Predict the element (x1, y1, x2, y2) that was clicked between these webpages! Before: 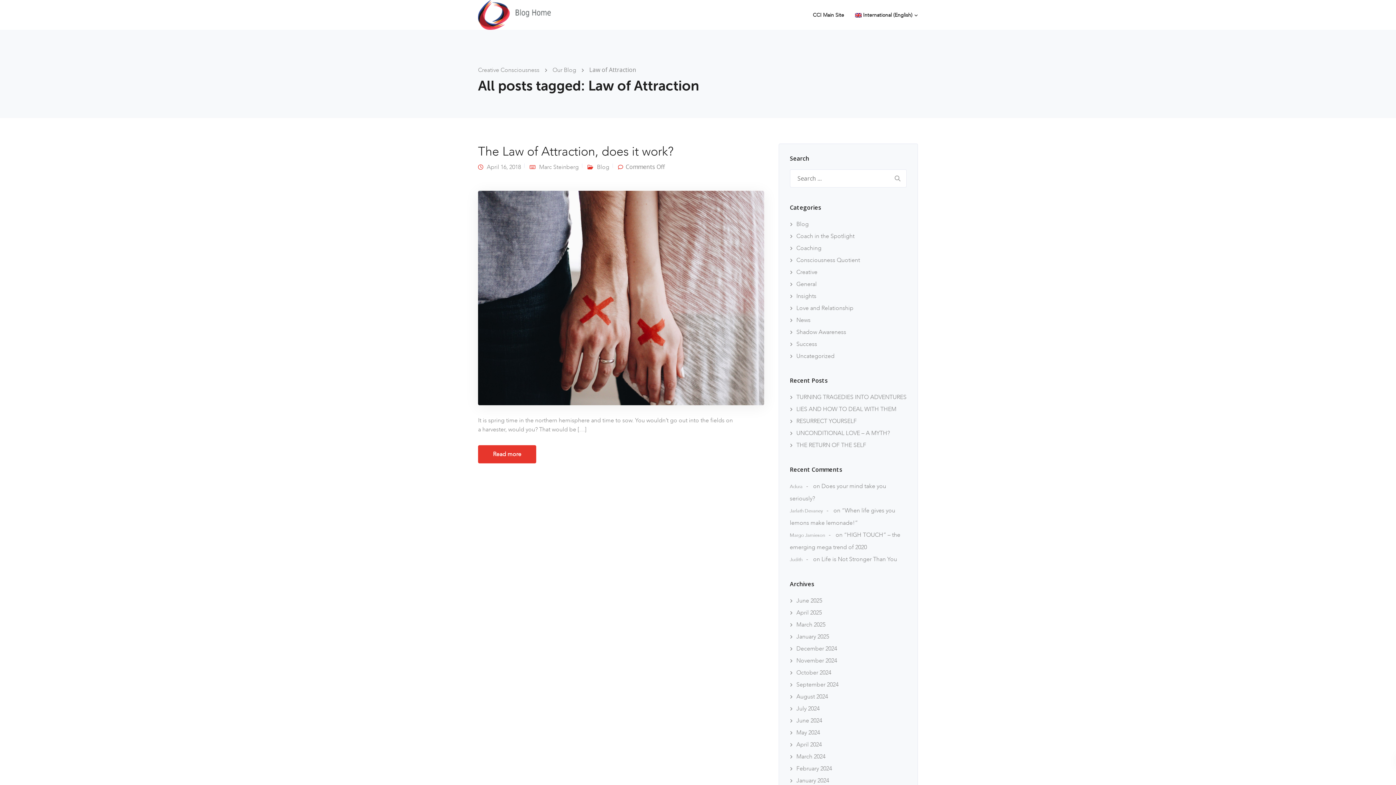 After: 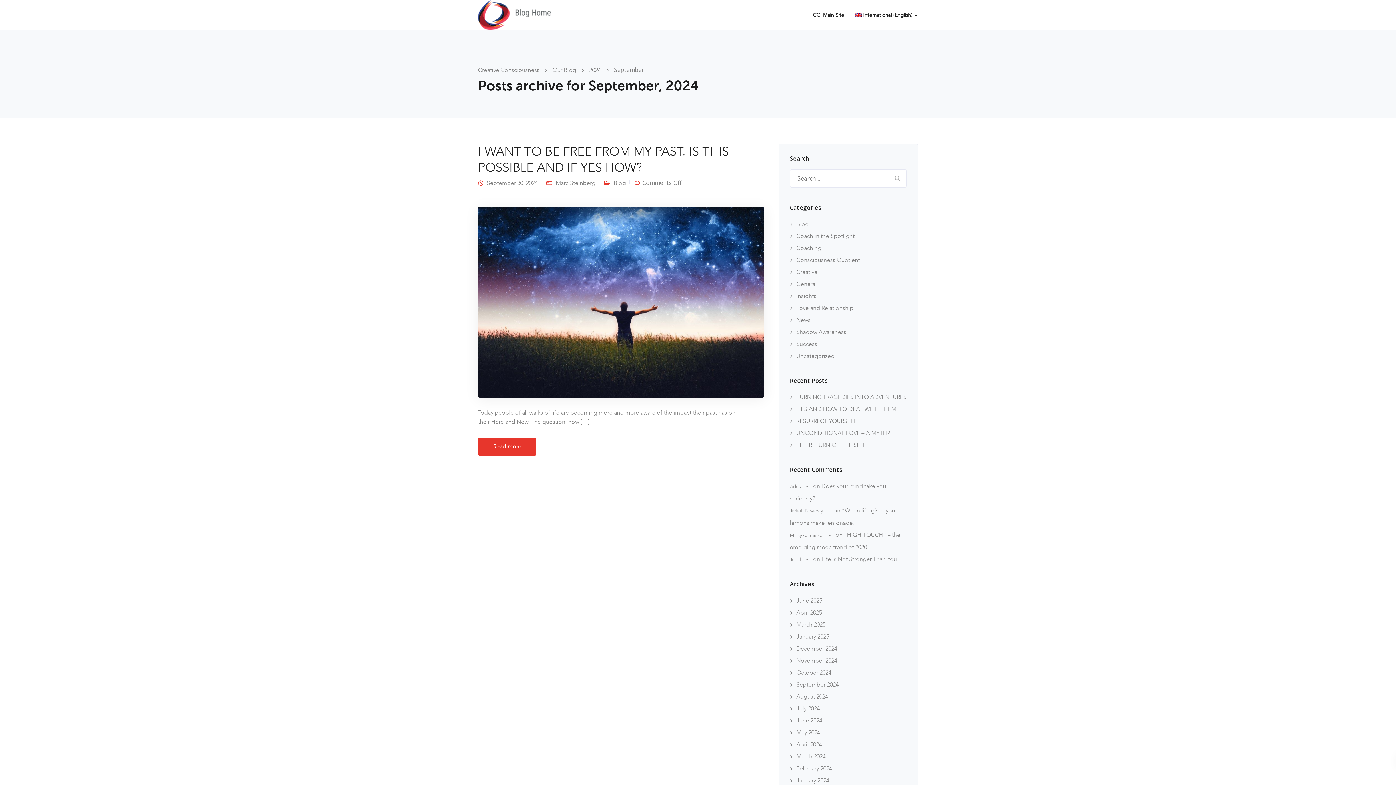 Action: label: September 2024 bbox: (790, 681, 838, 689)